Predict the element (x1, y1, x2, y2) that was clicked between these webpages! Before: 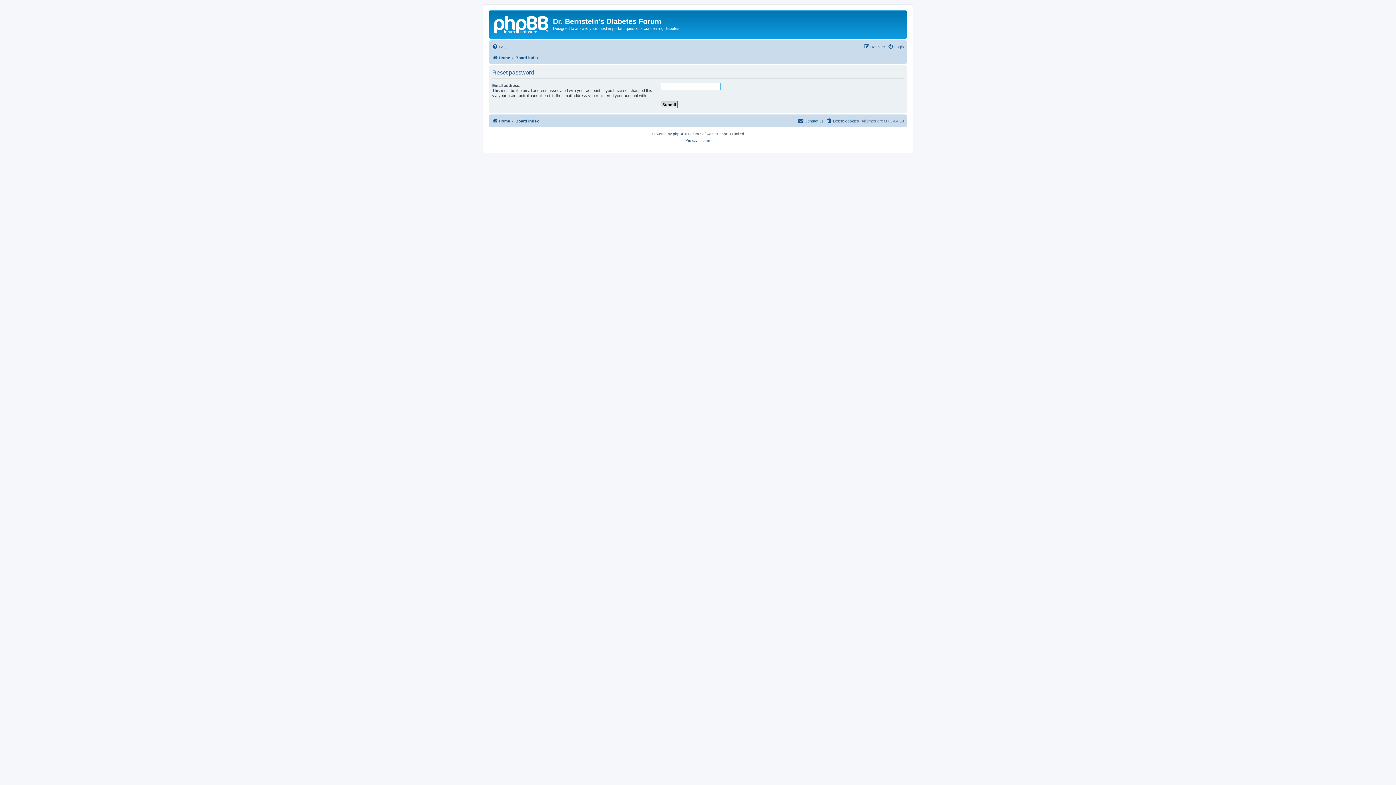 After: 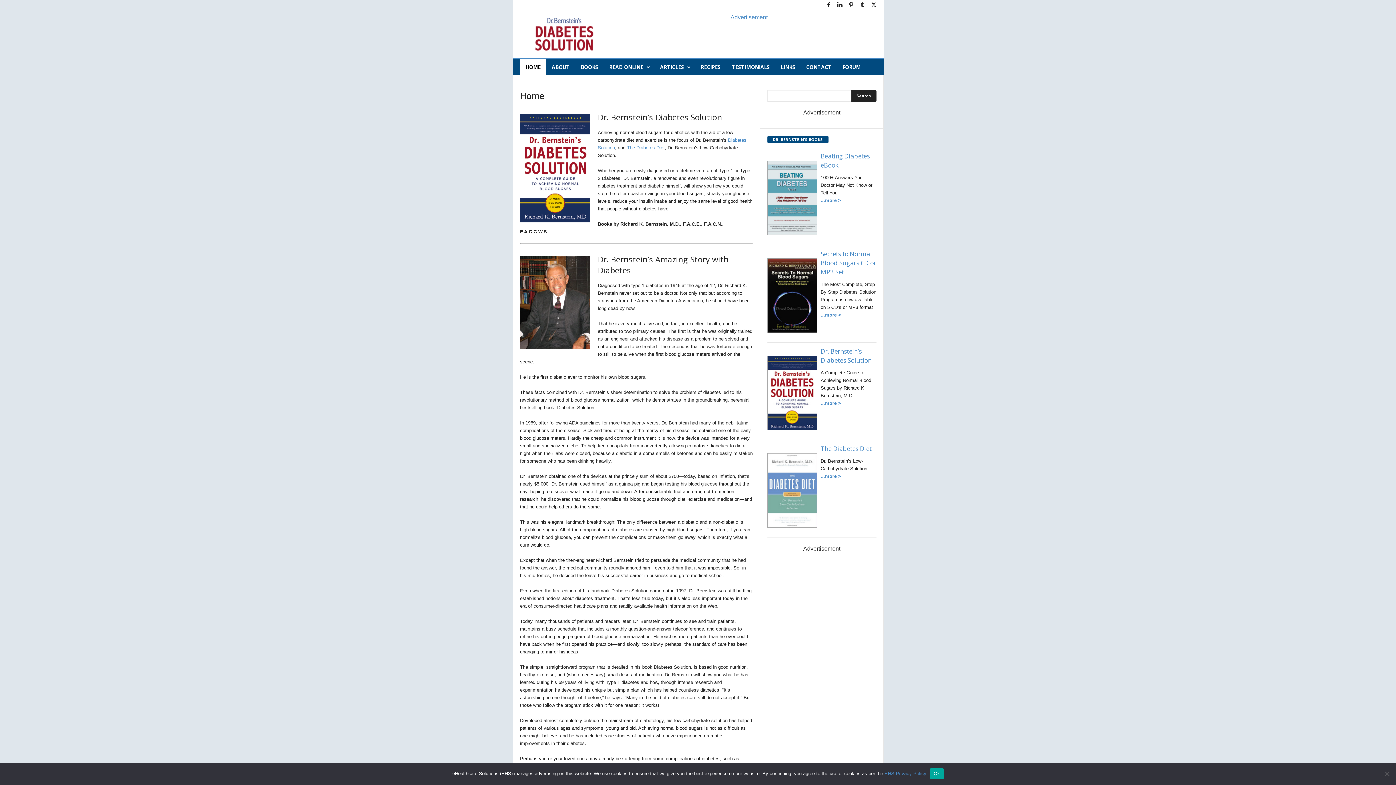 Action: bbox: (492, 53, 510, 62) label: Home